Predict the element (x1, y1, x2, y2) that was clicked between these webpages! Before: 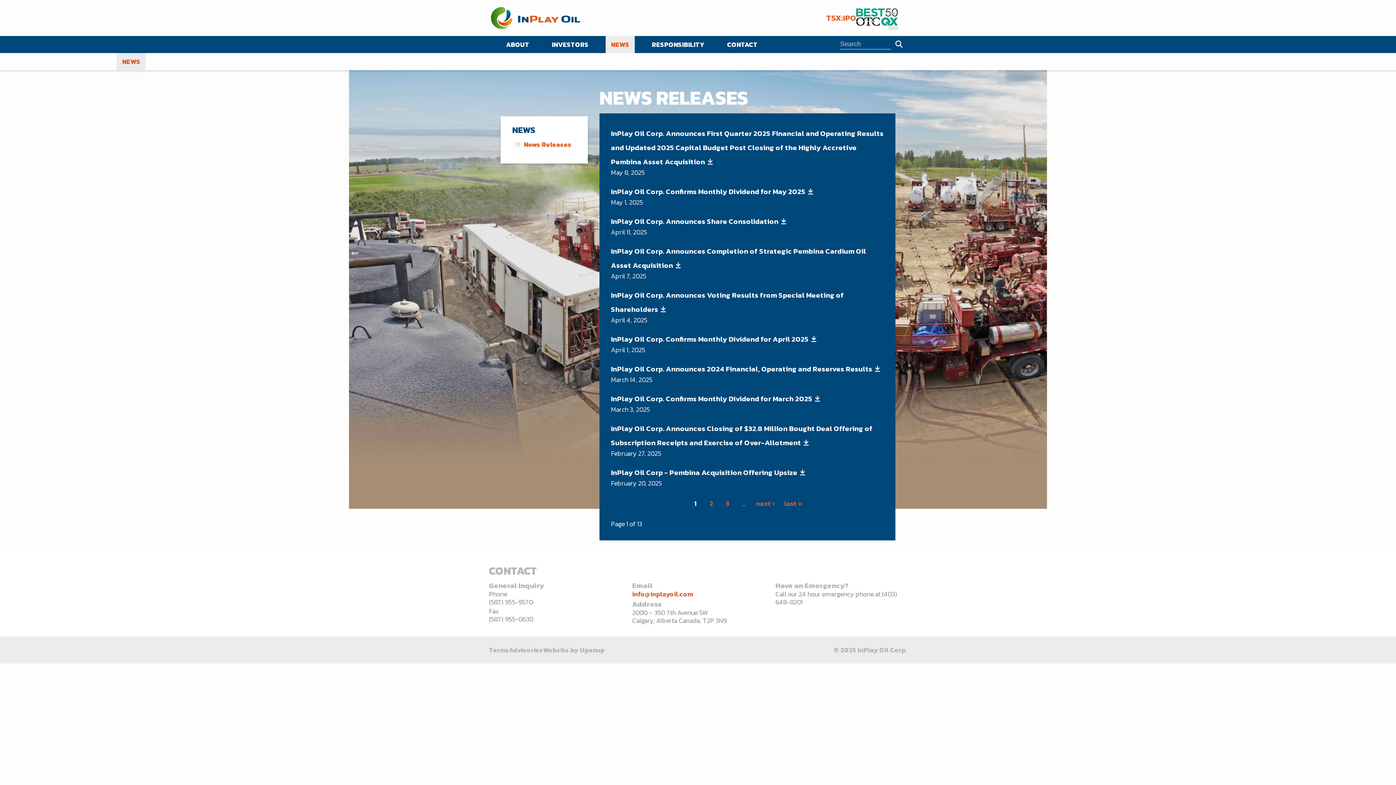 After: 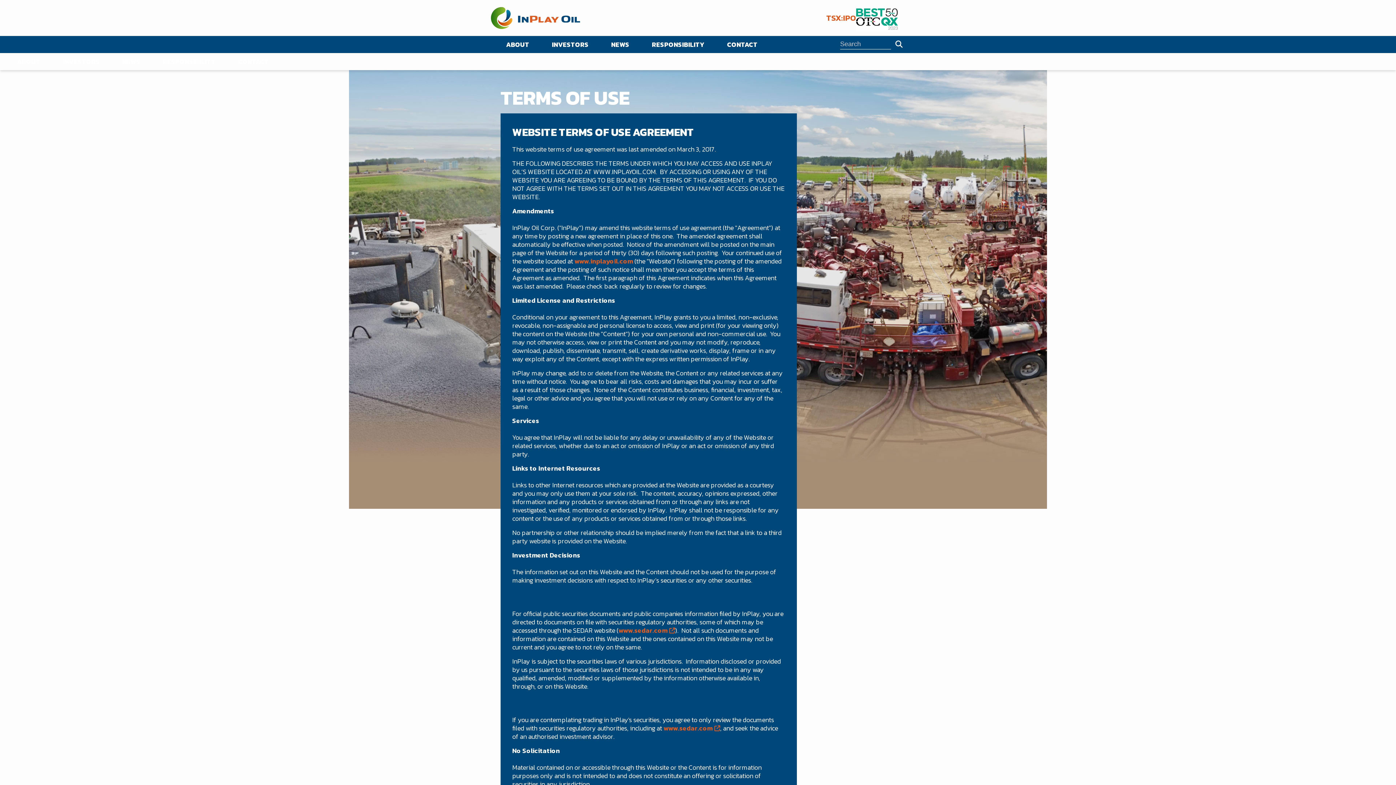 Action: bbox: (489, 645, 509, 655) label: Terms